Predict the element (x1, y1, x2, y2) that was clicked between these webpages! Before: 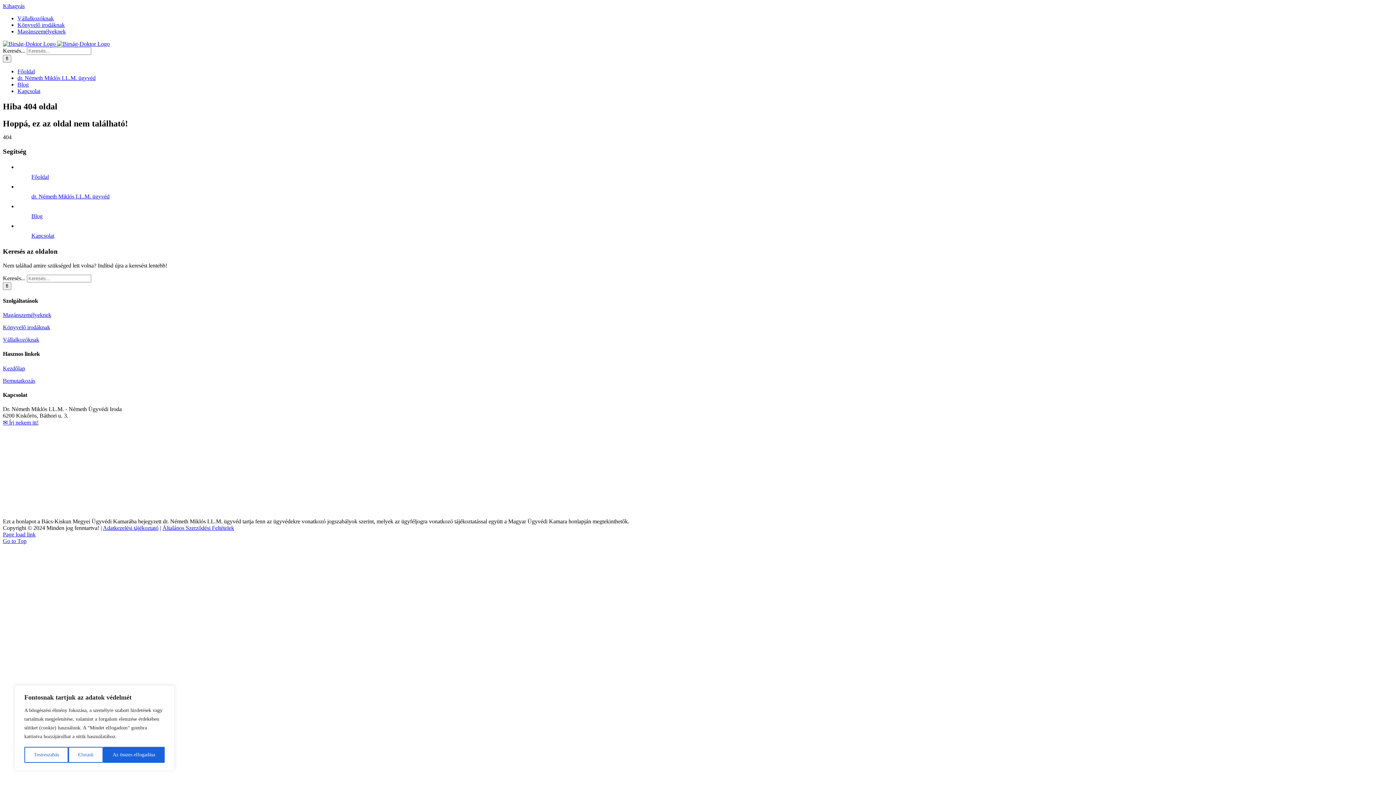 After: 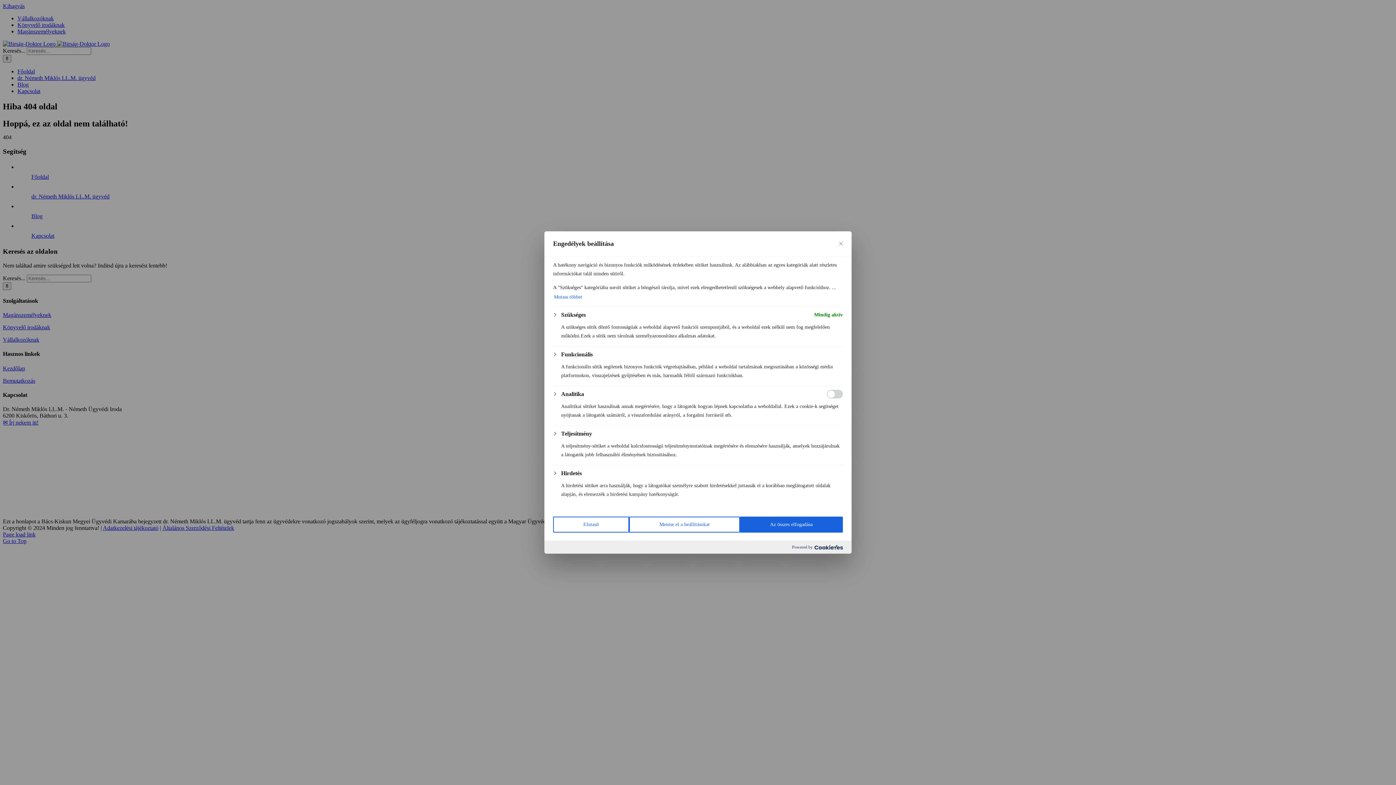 Action: label: Testreszabás bbox: (24, 747, 68, 763)